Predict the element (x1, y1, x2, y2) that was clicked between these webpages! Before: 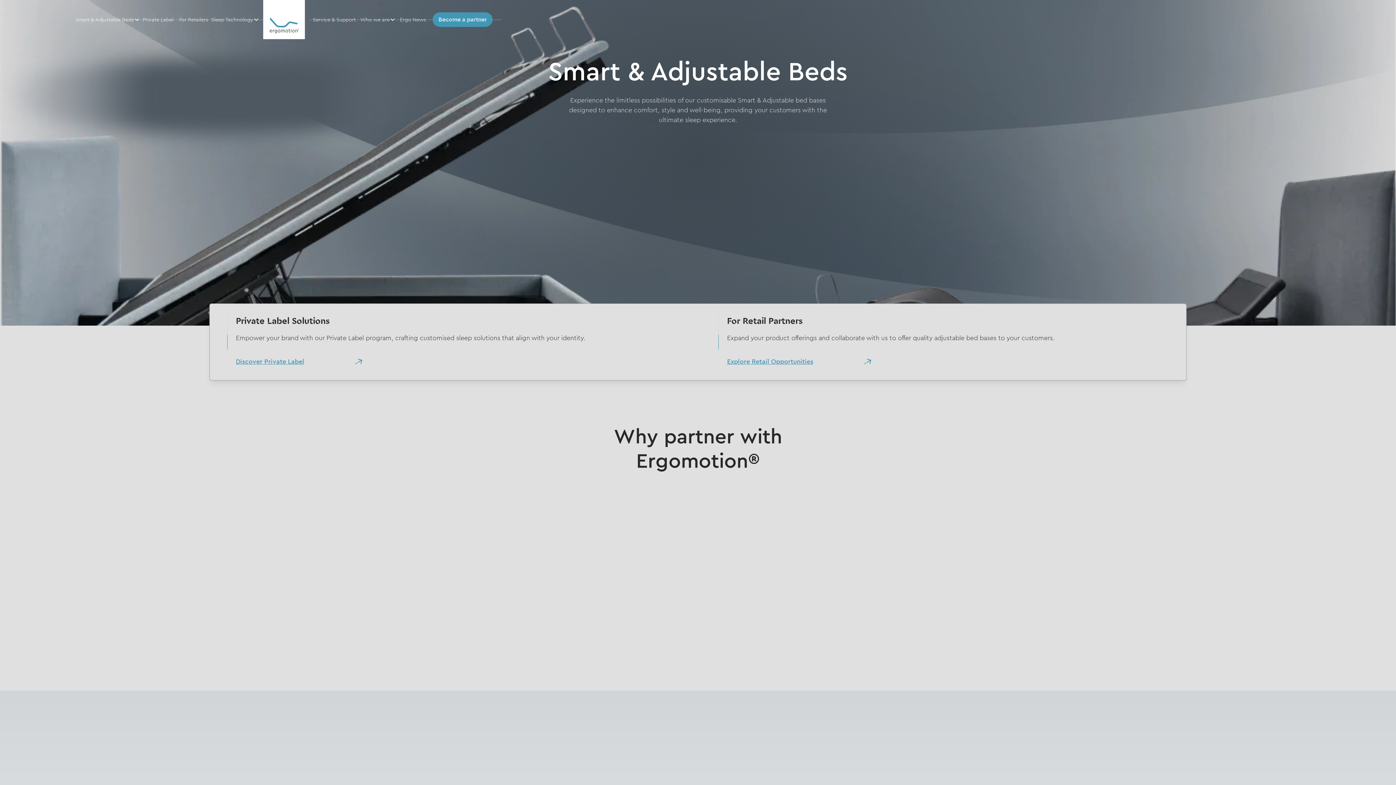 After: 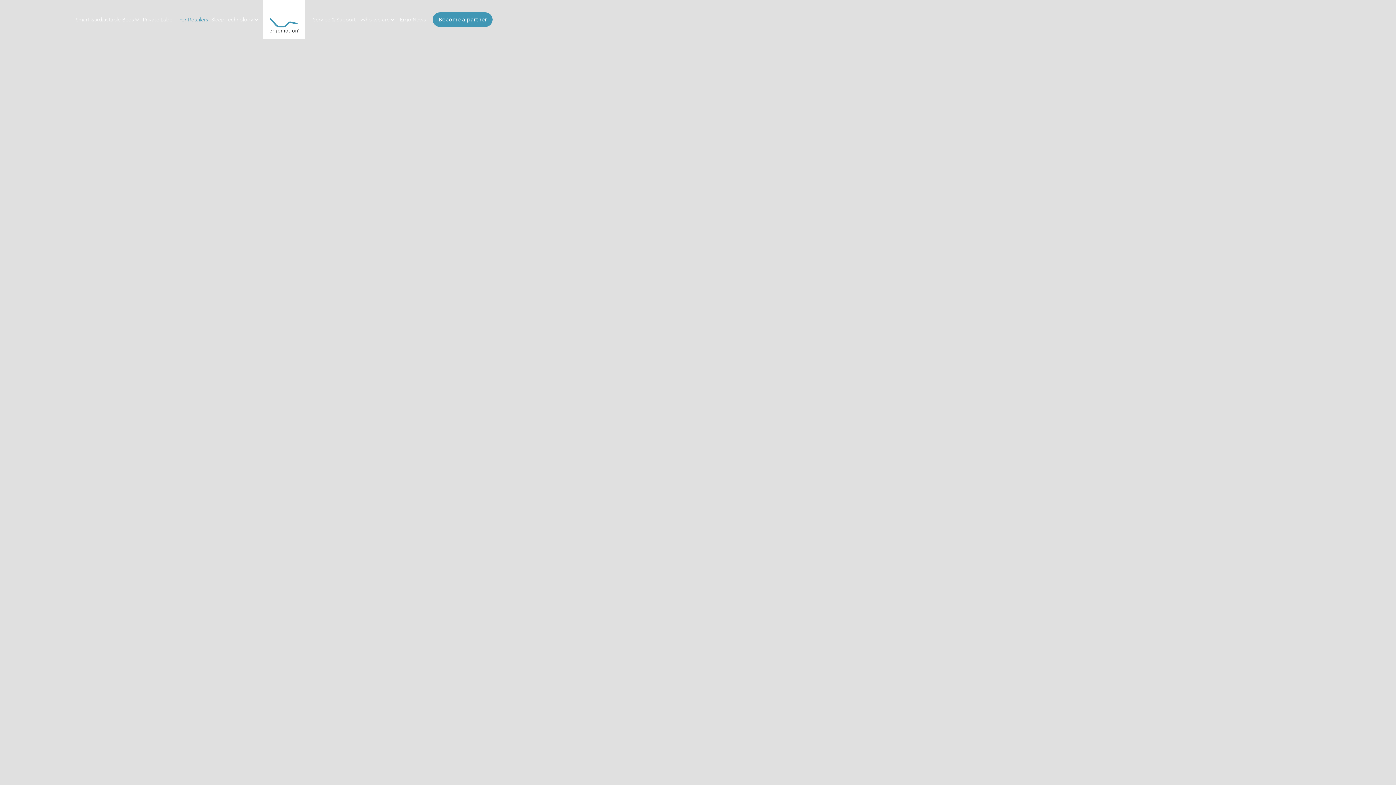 Action: bbox: (727, 354, 922, 368) label: Explore Retail Opportunities